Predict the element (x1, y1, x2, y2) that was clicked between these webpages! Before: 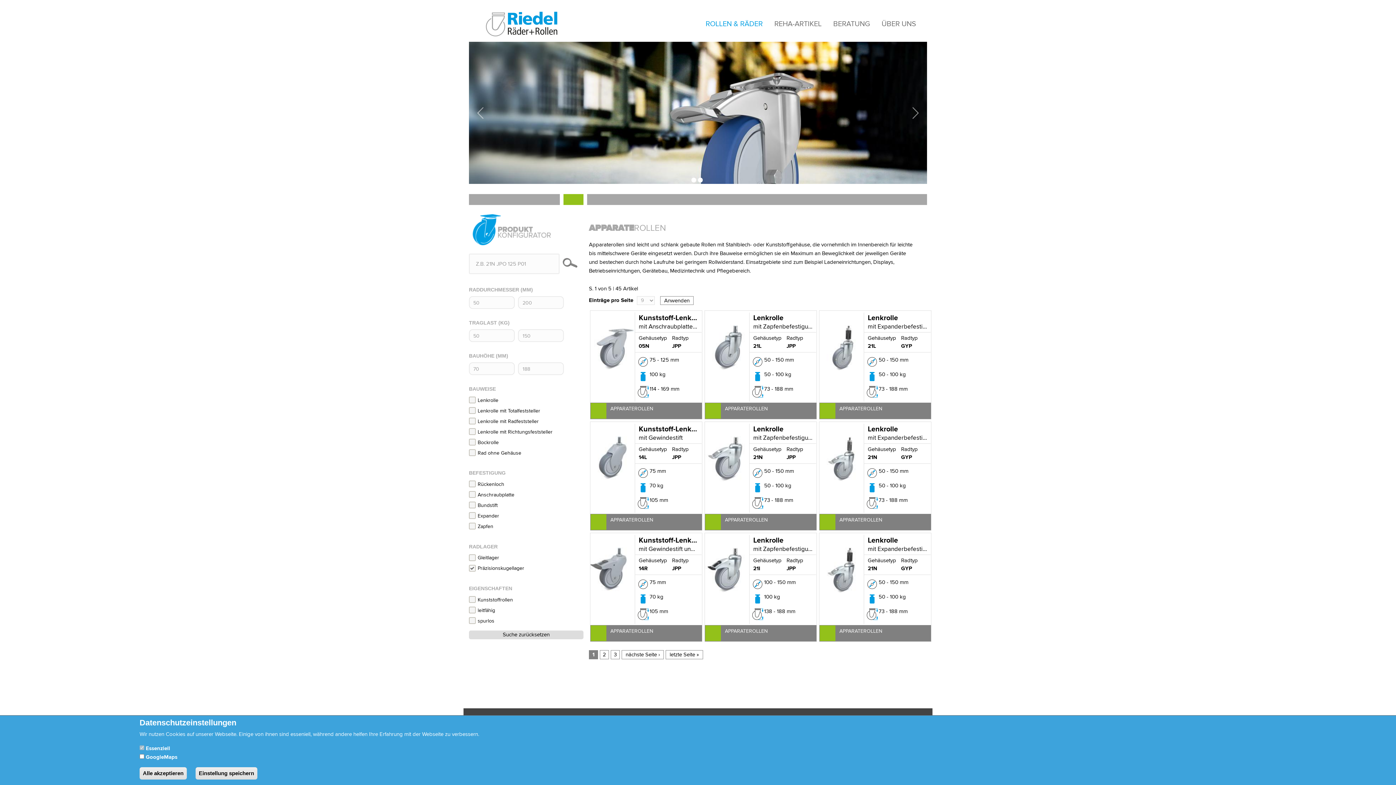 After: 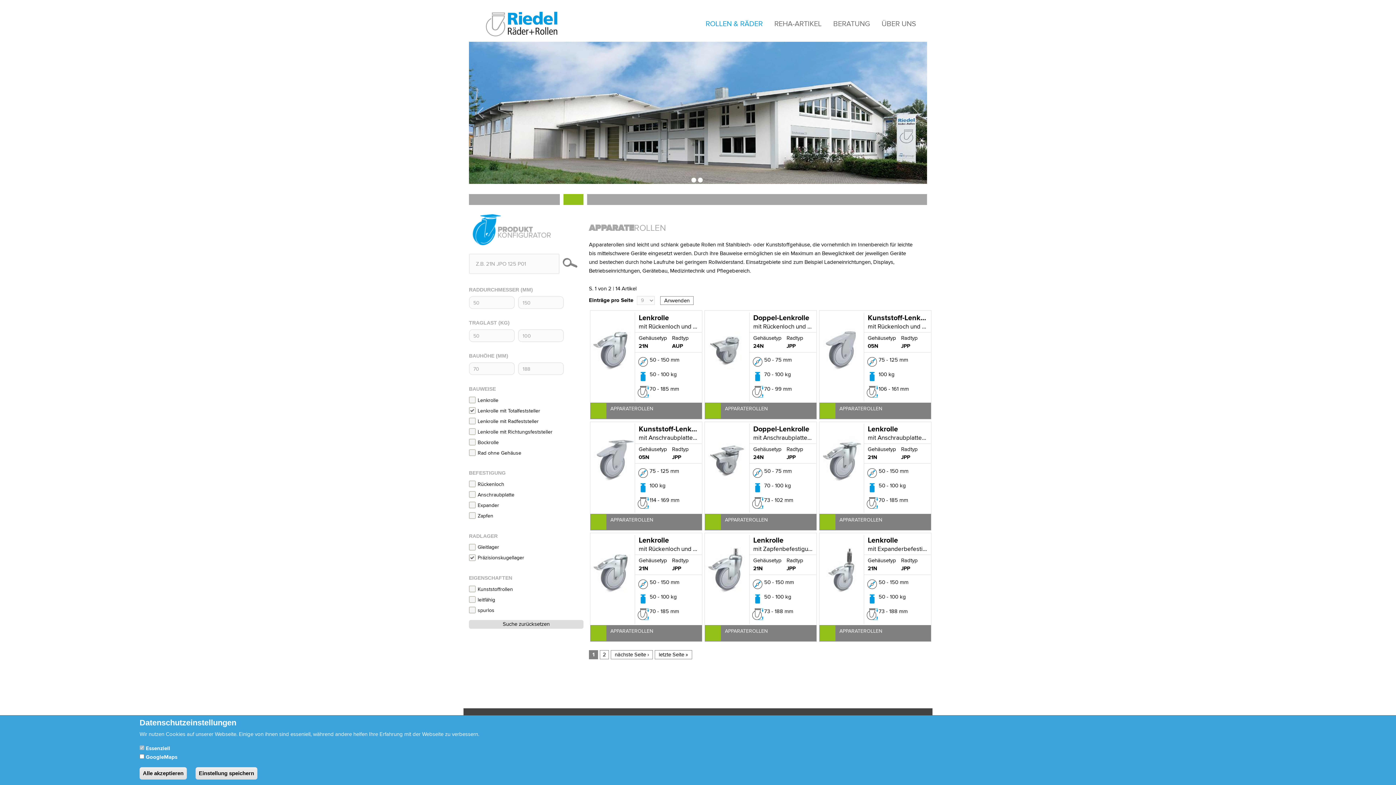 Action: label: Lenkrolle mit Totalfeststeller
Apply Lenkrolle mit Totalfeststeller filter bbox: (469, 408, 540, 413)